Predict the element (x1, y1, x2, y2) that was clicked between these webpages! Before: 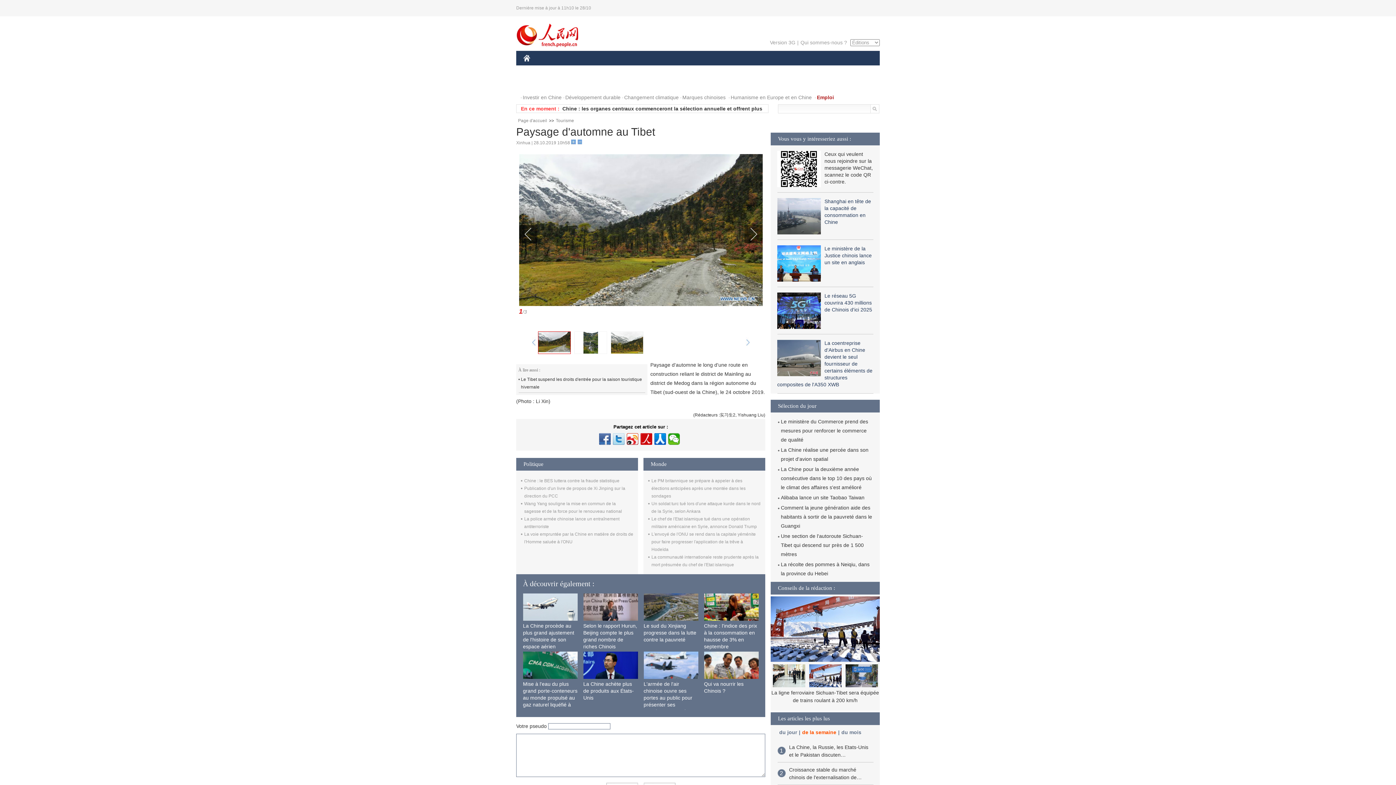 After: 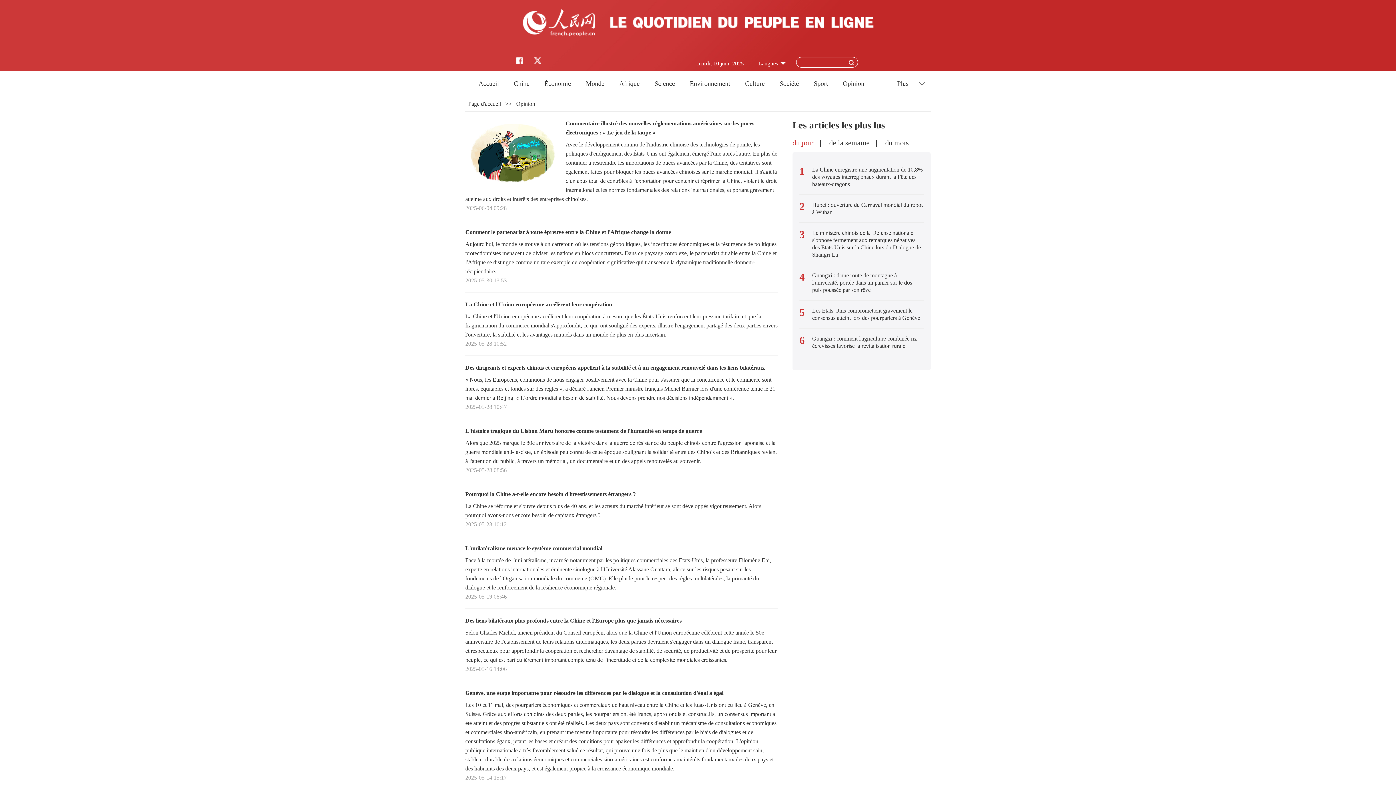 Action: label: OPINION bbox: (523, 76, 555, 90)